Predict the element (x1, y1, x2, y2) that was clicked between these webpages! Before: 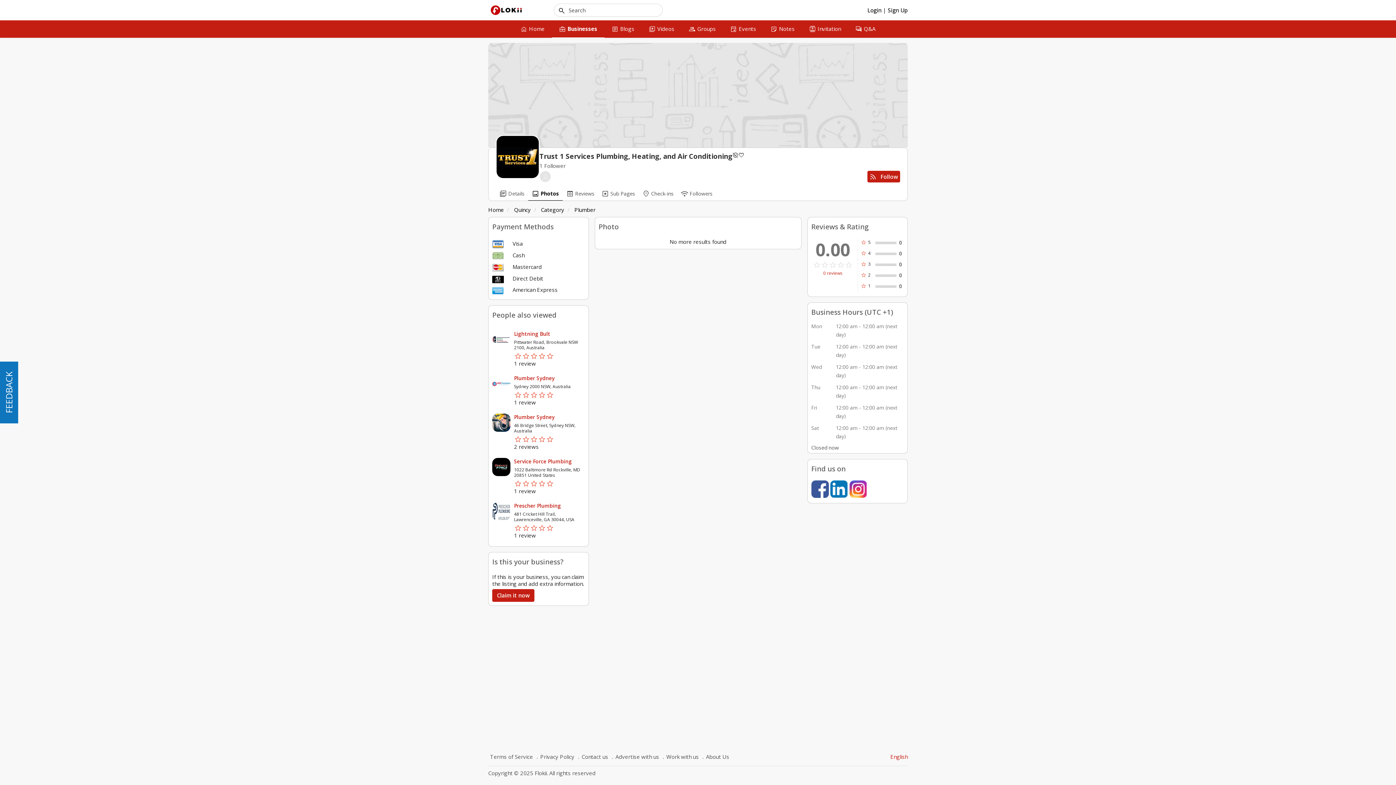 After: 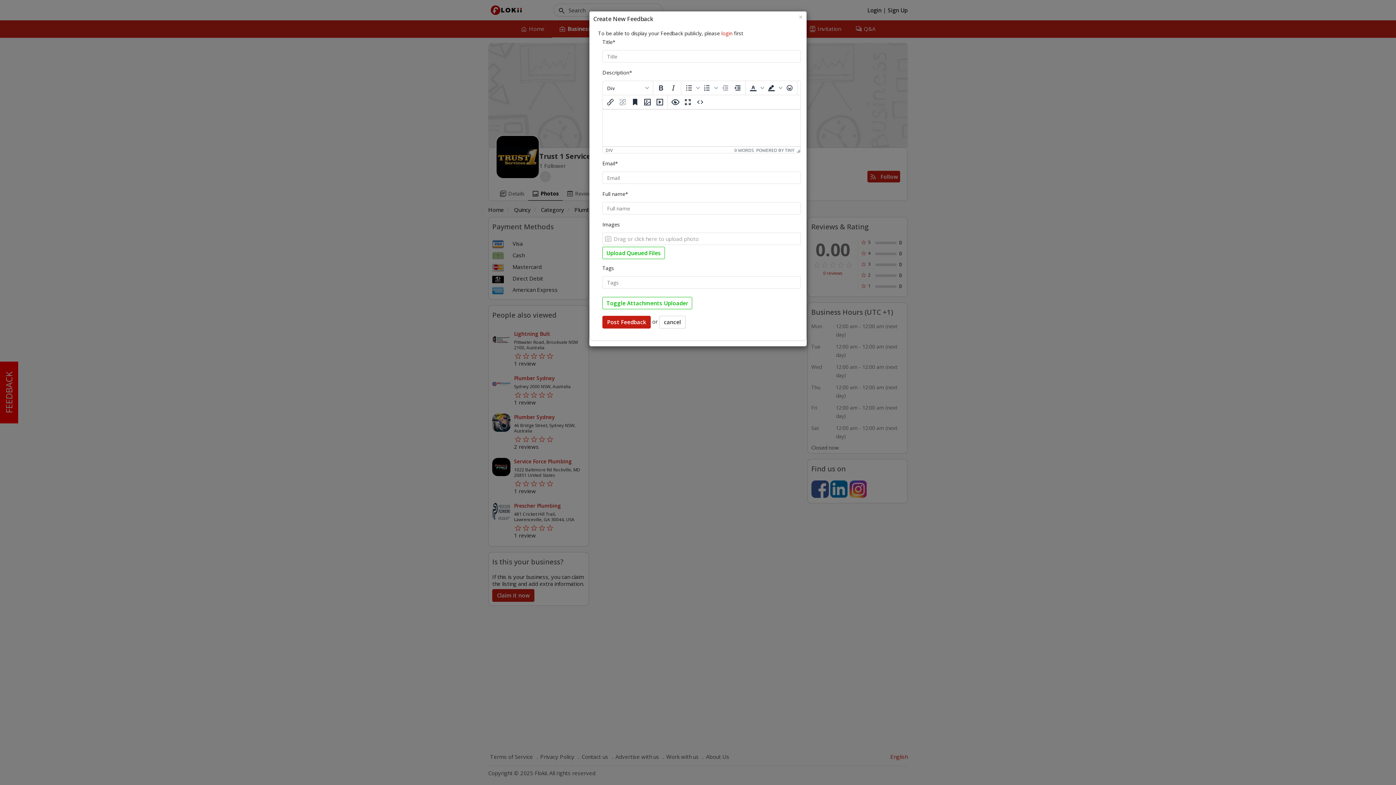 Action: label: FEEDBACK bbox: (0, 361, 18, 423)